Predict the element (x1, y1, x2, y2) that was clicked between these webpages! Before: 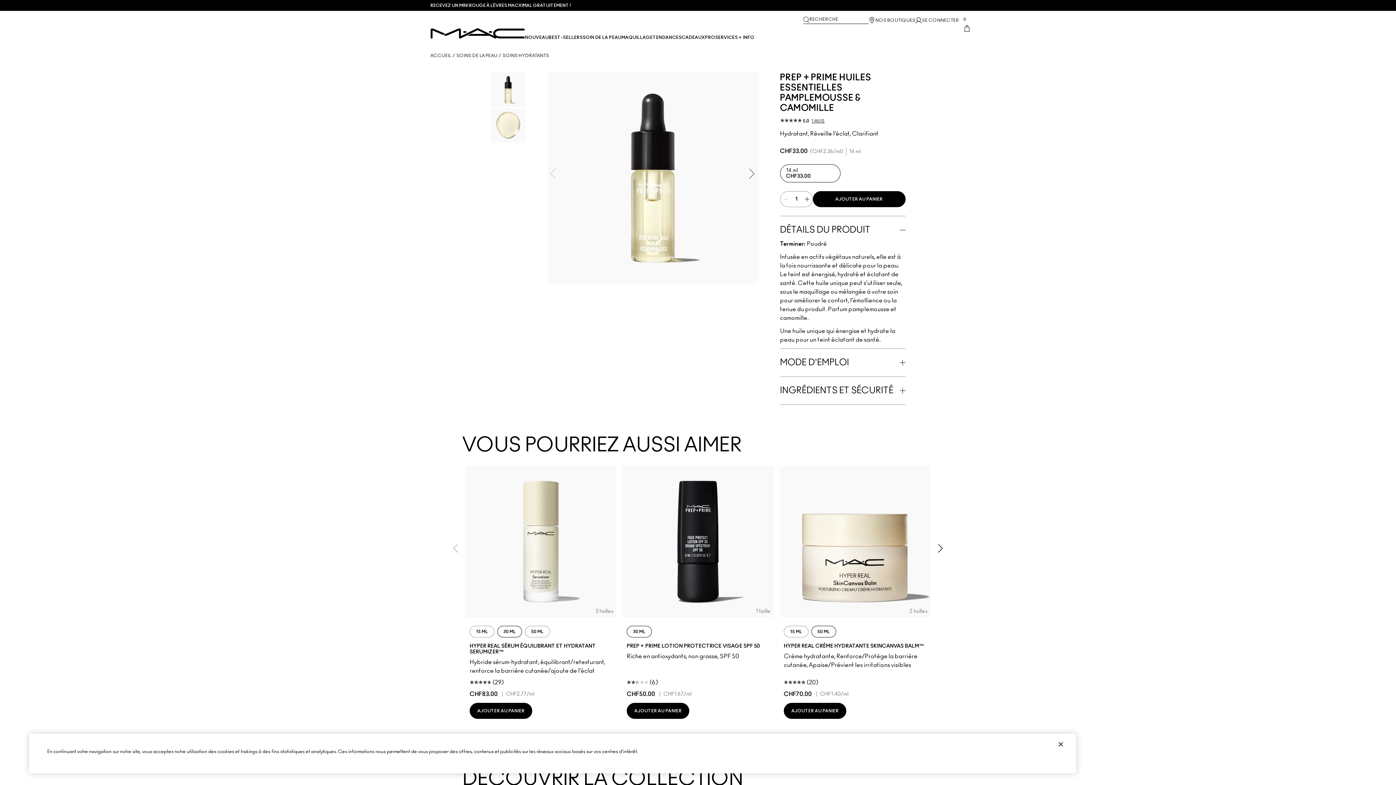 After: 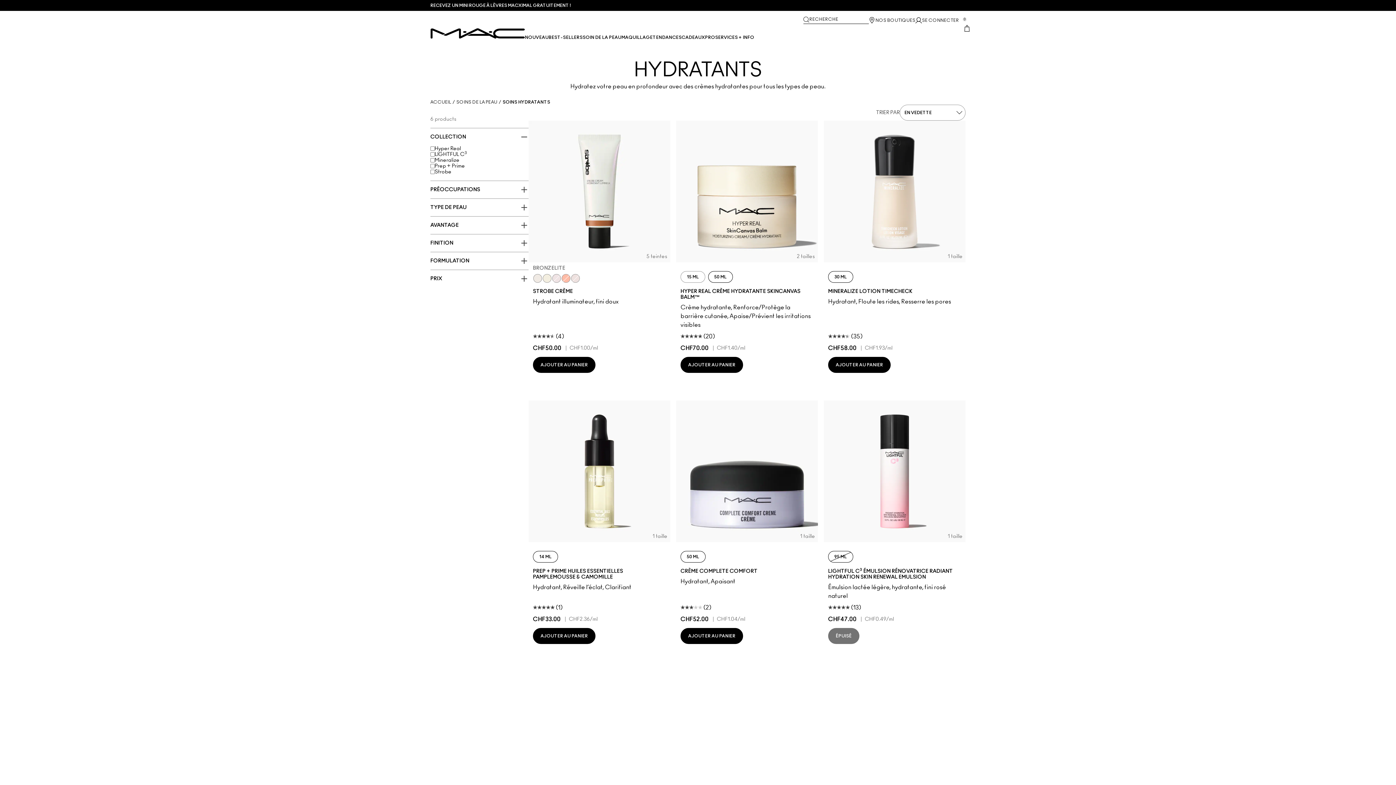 Action: bbox: (502, 53, 549, 58) label: SOINS HYDRATANTS